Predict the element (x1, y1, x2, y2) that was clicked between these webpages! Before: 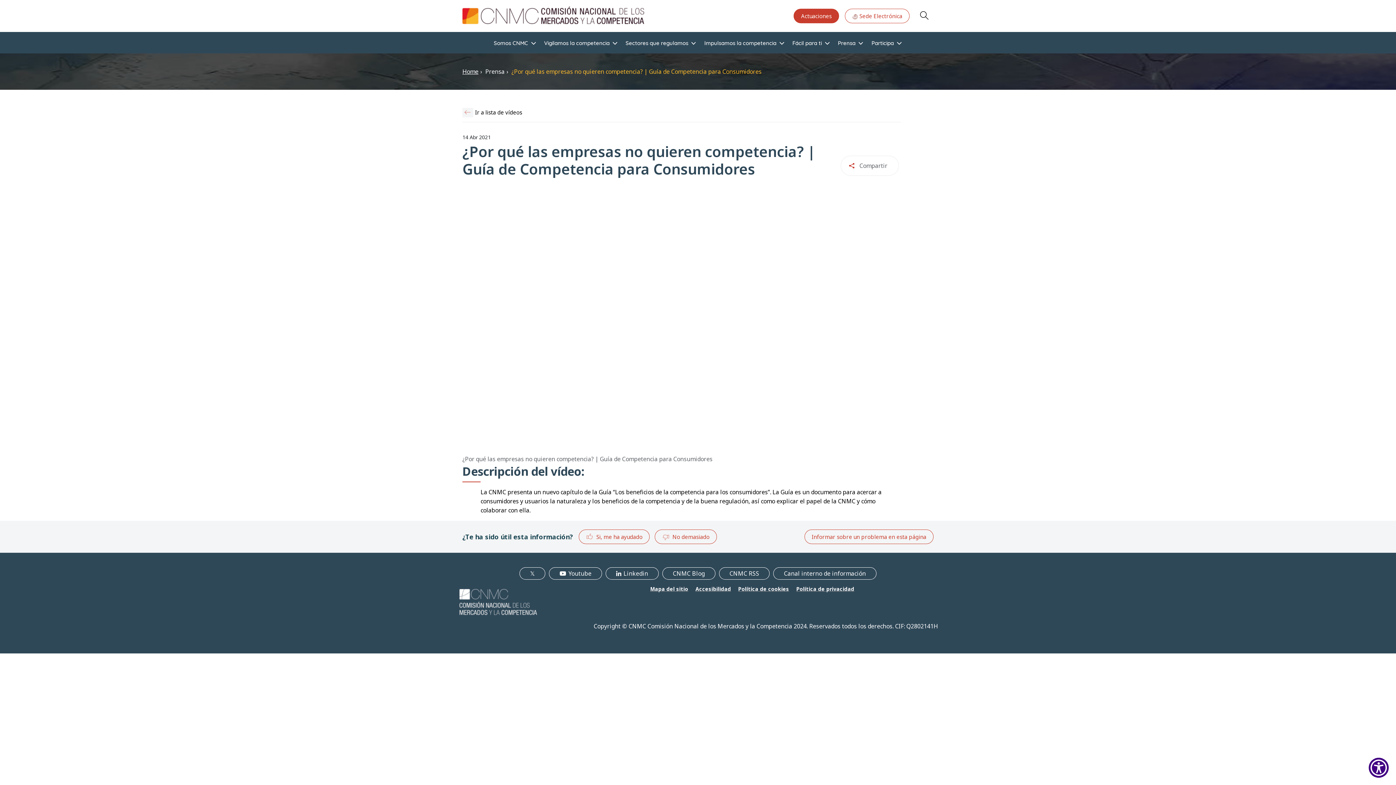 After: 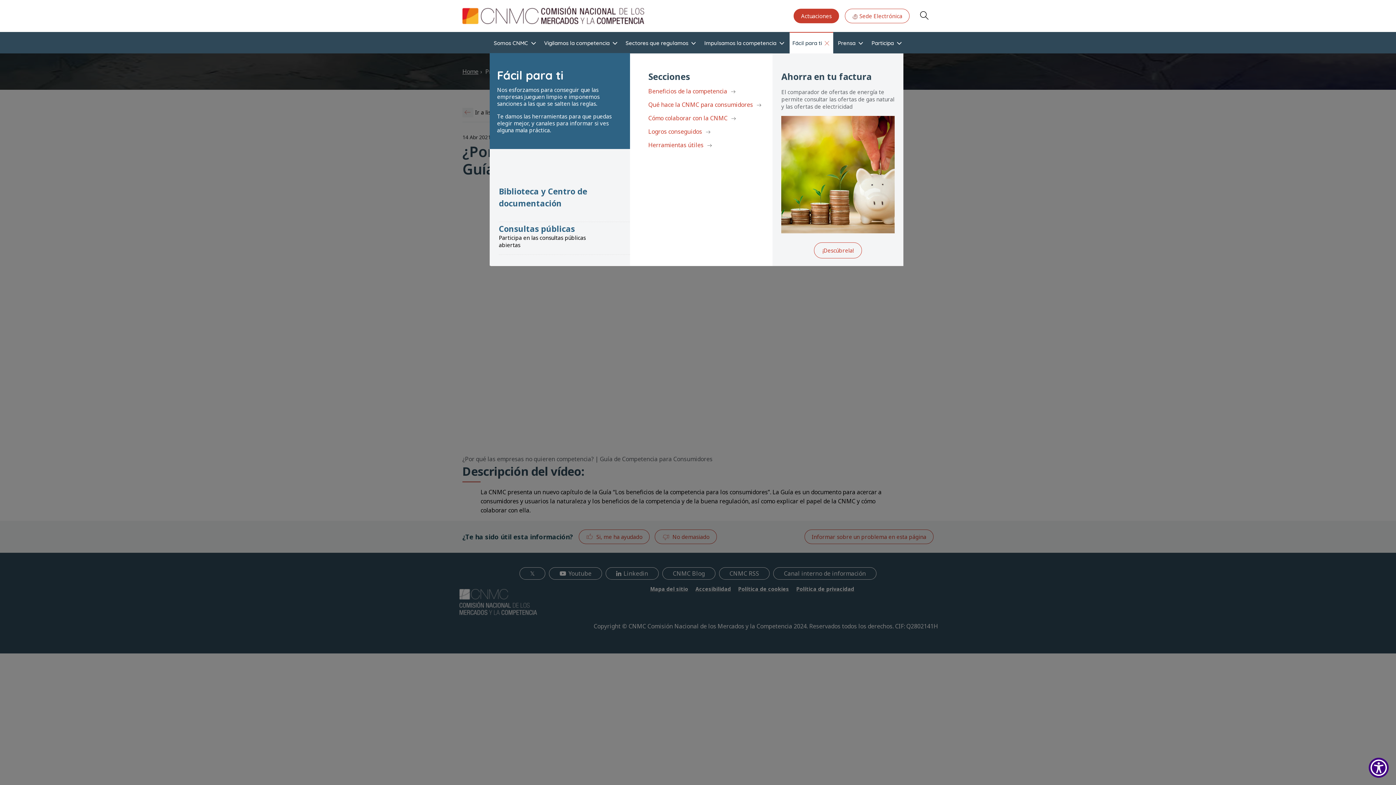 Action: label: Fácil para ti bbox: (789, 32, 833, 53)